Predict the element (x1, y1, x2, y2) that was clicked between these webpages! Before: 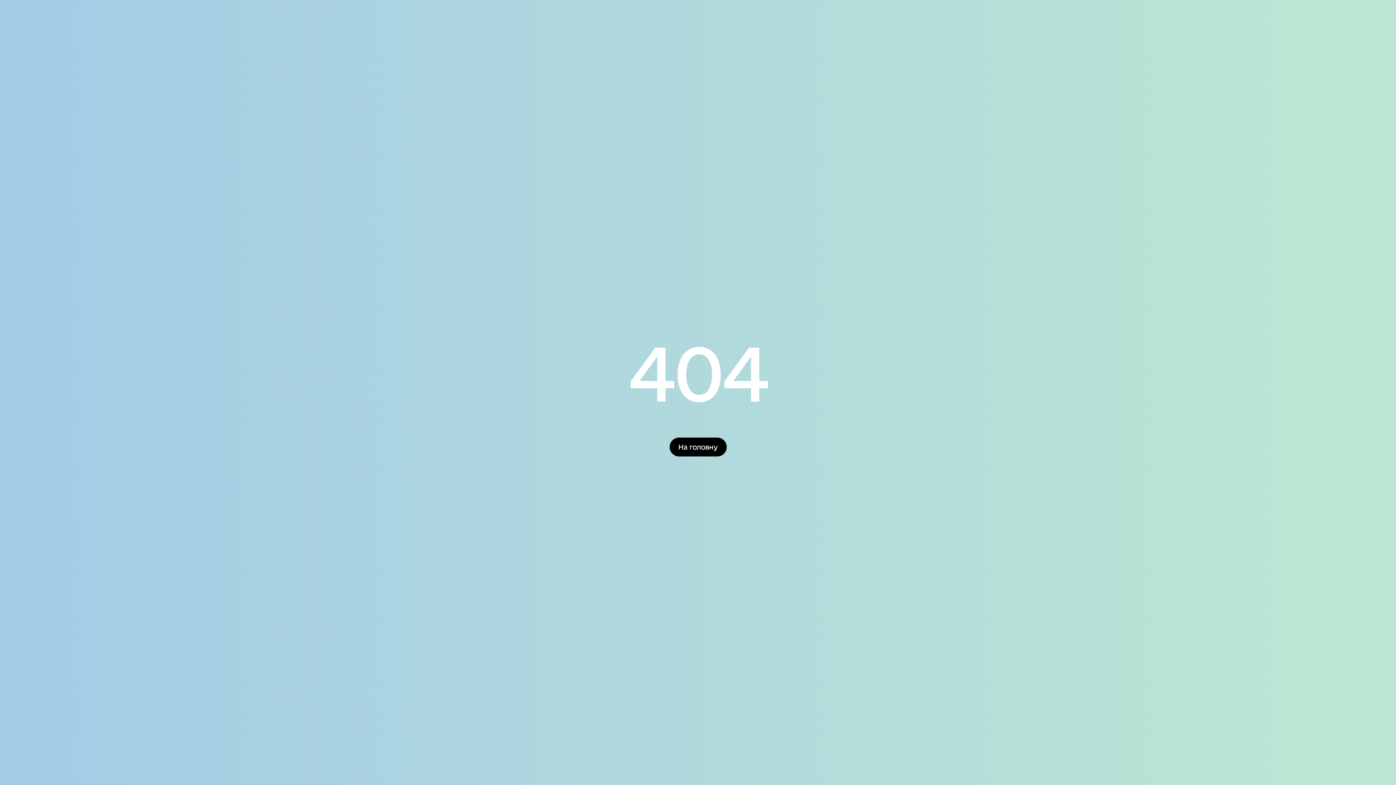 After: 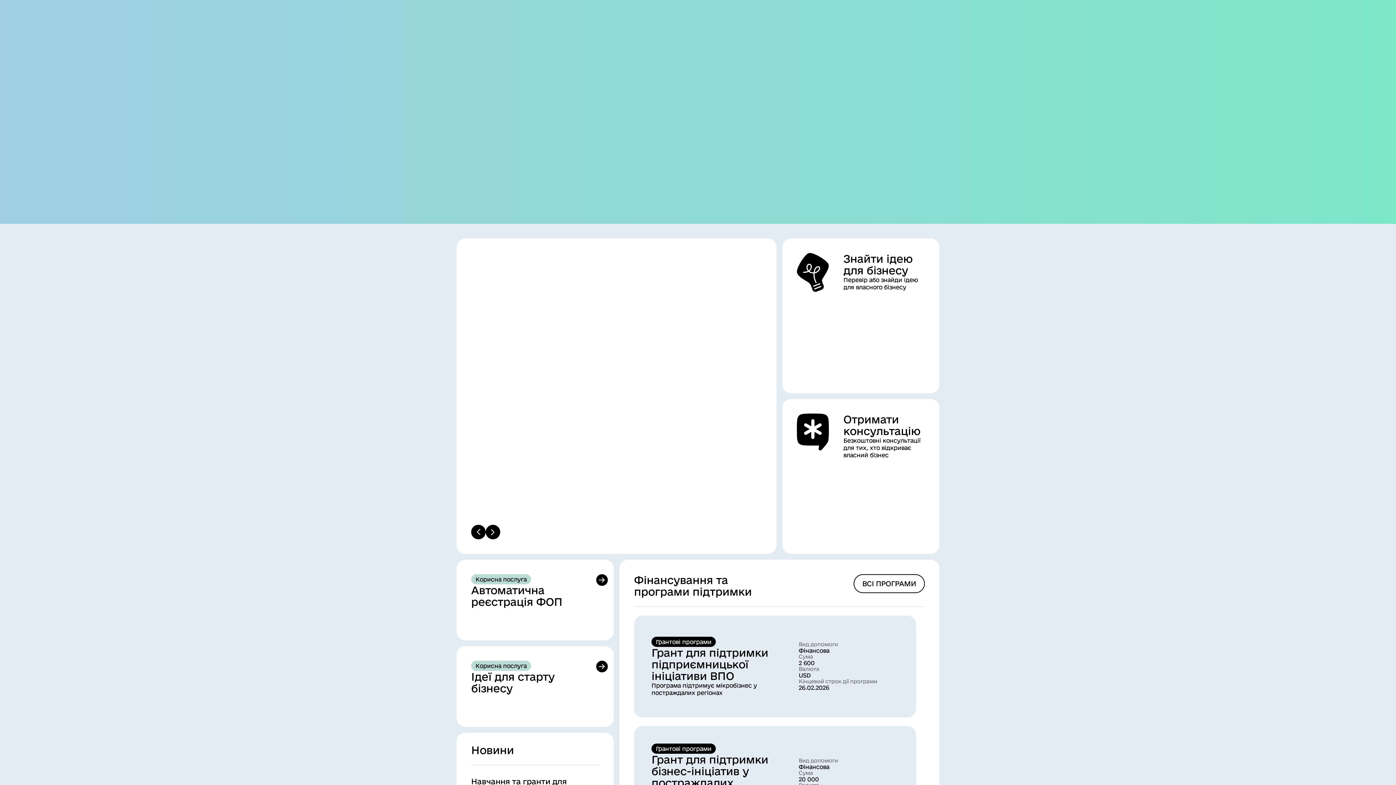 Action: bbox: (669, 437, 726, 456) label: На головну